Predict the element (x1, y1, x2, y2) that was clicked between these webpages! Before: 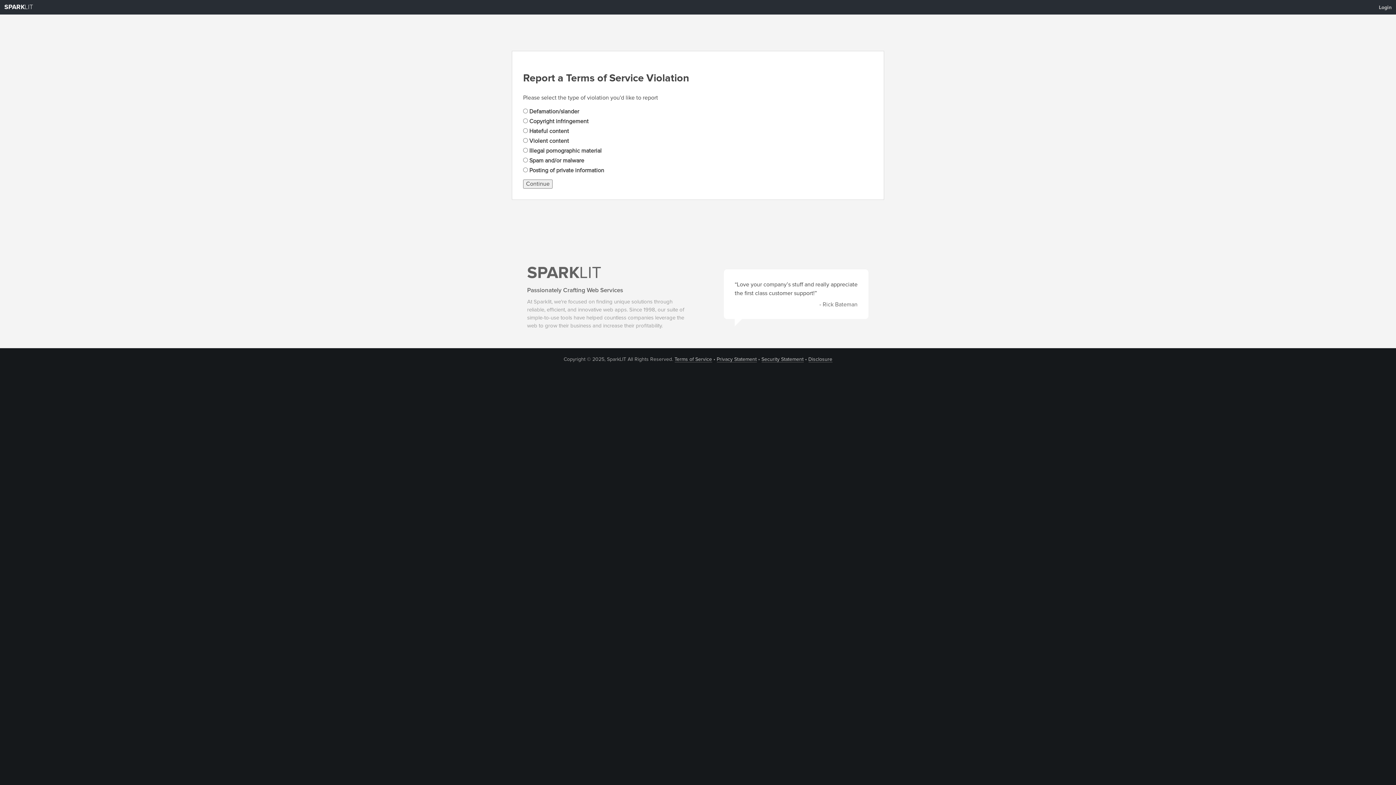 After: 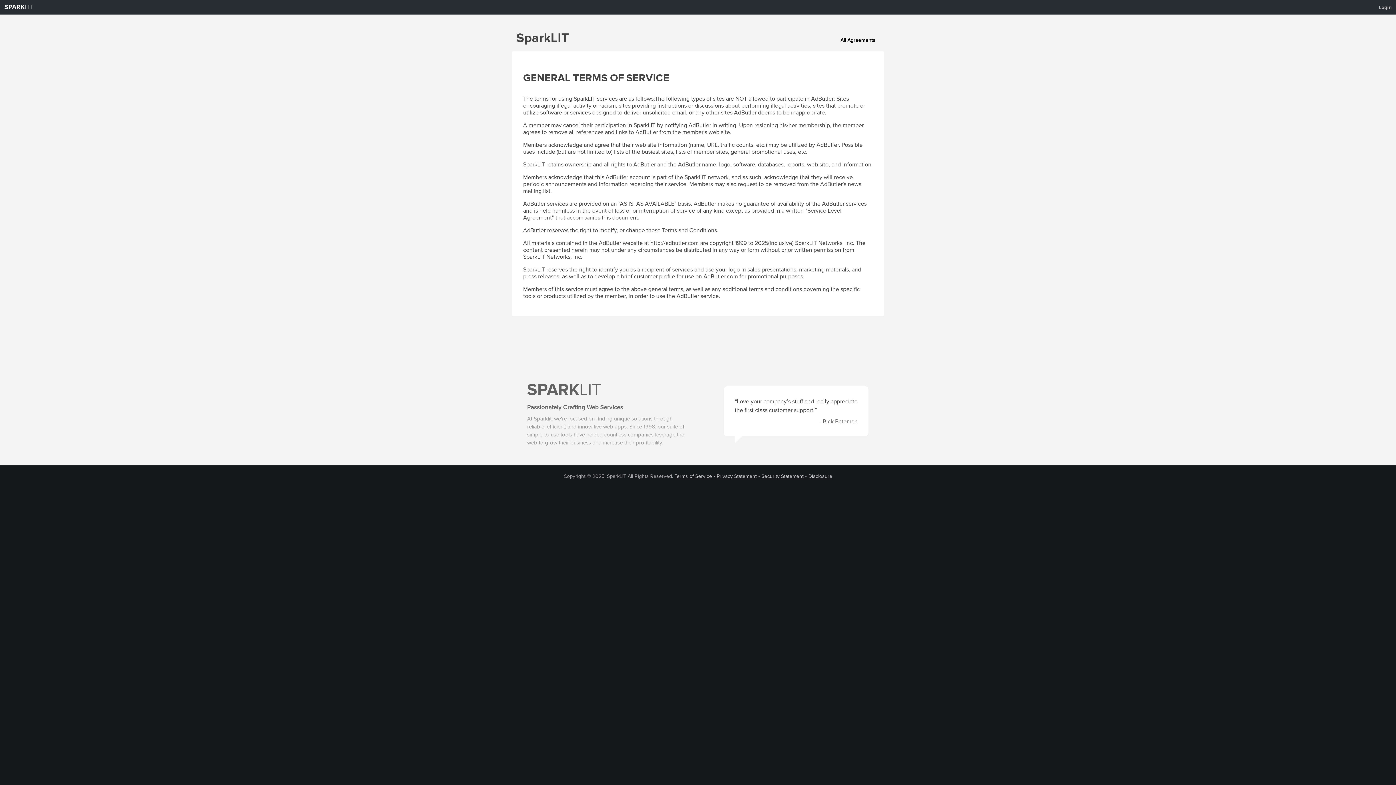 Action: bbox: (674, 356, 712, 362) label: Terms of Service